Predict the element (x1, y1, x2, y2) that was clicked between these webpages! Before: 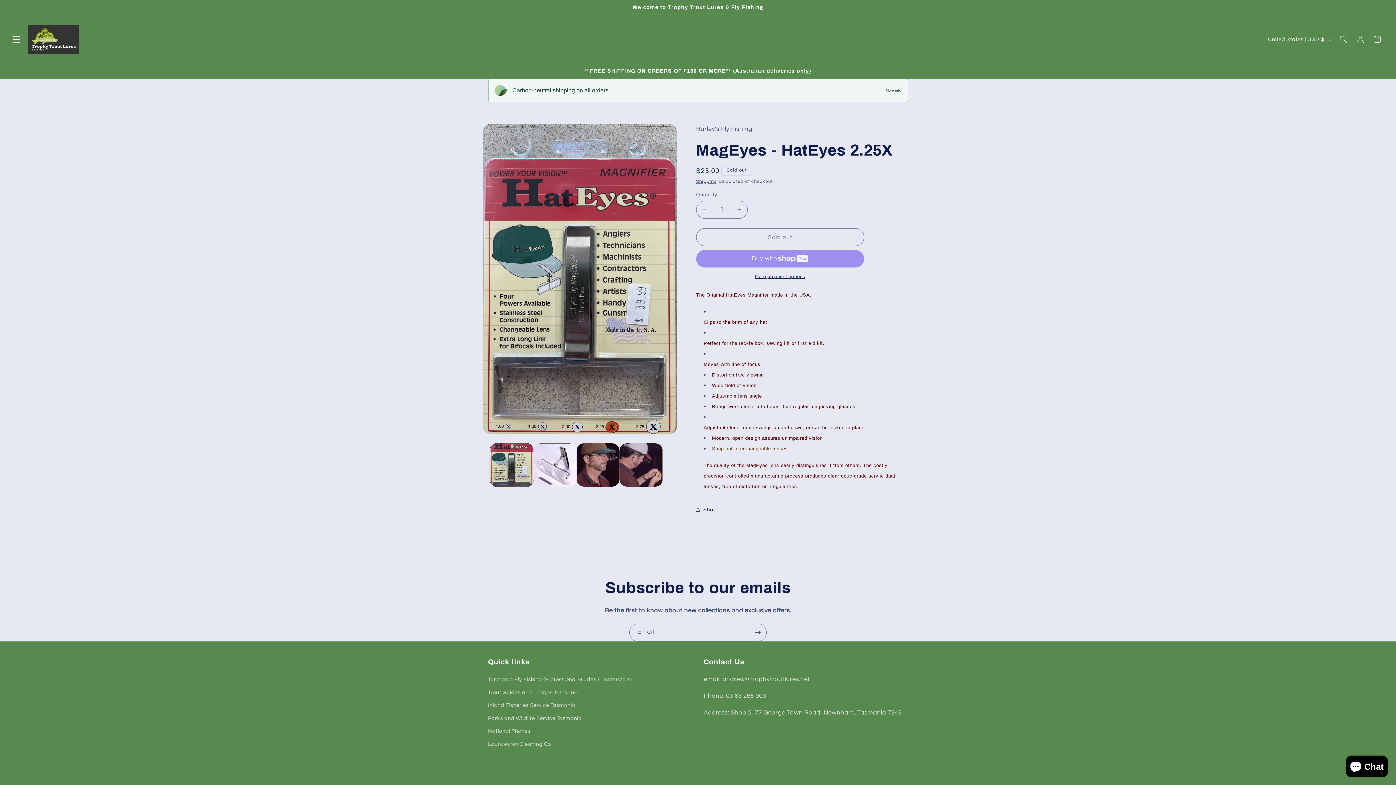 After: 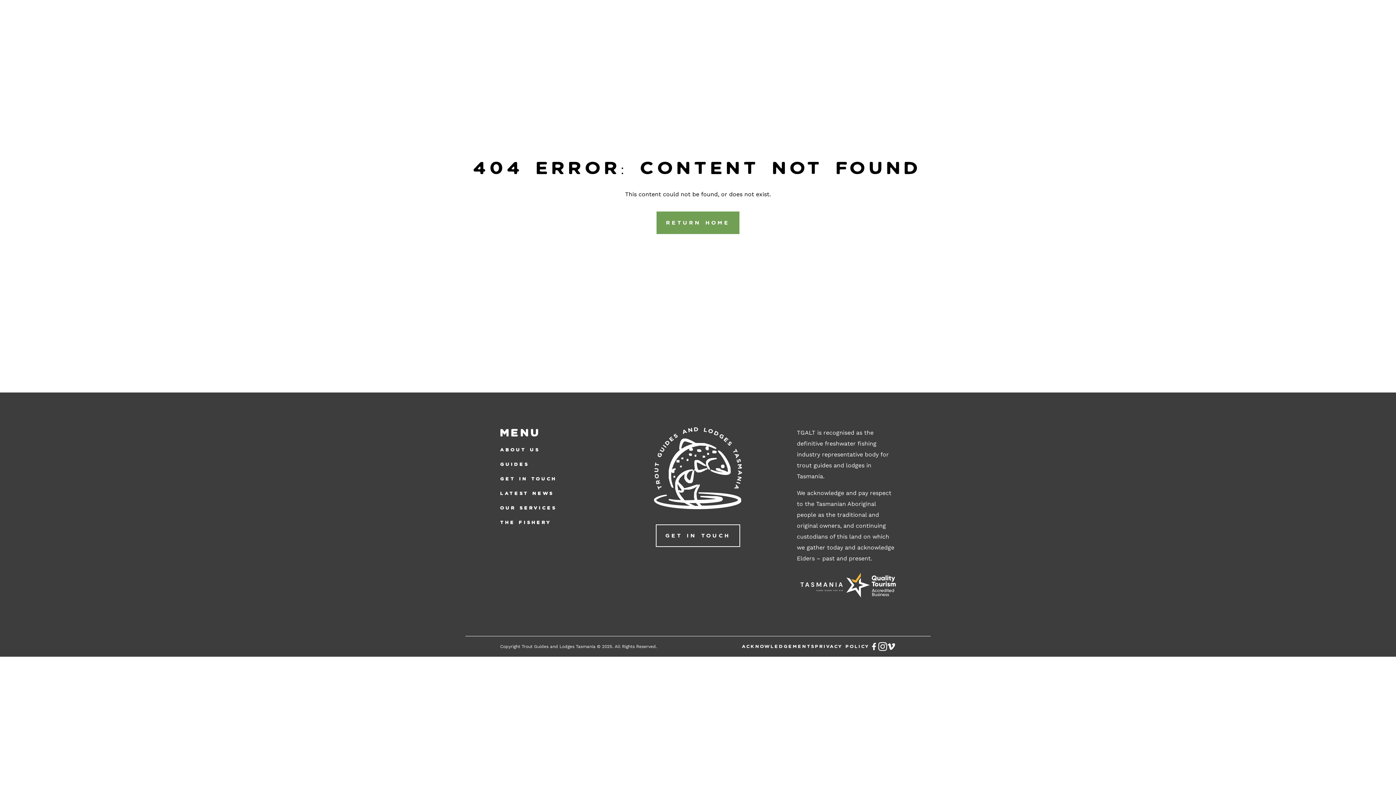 Action: bbox: (488, 686, 579, 699) label: Trout Guides and Lodges Tasmania